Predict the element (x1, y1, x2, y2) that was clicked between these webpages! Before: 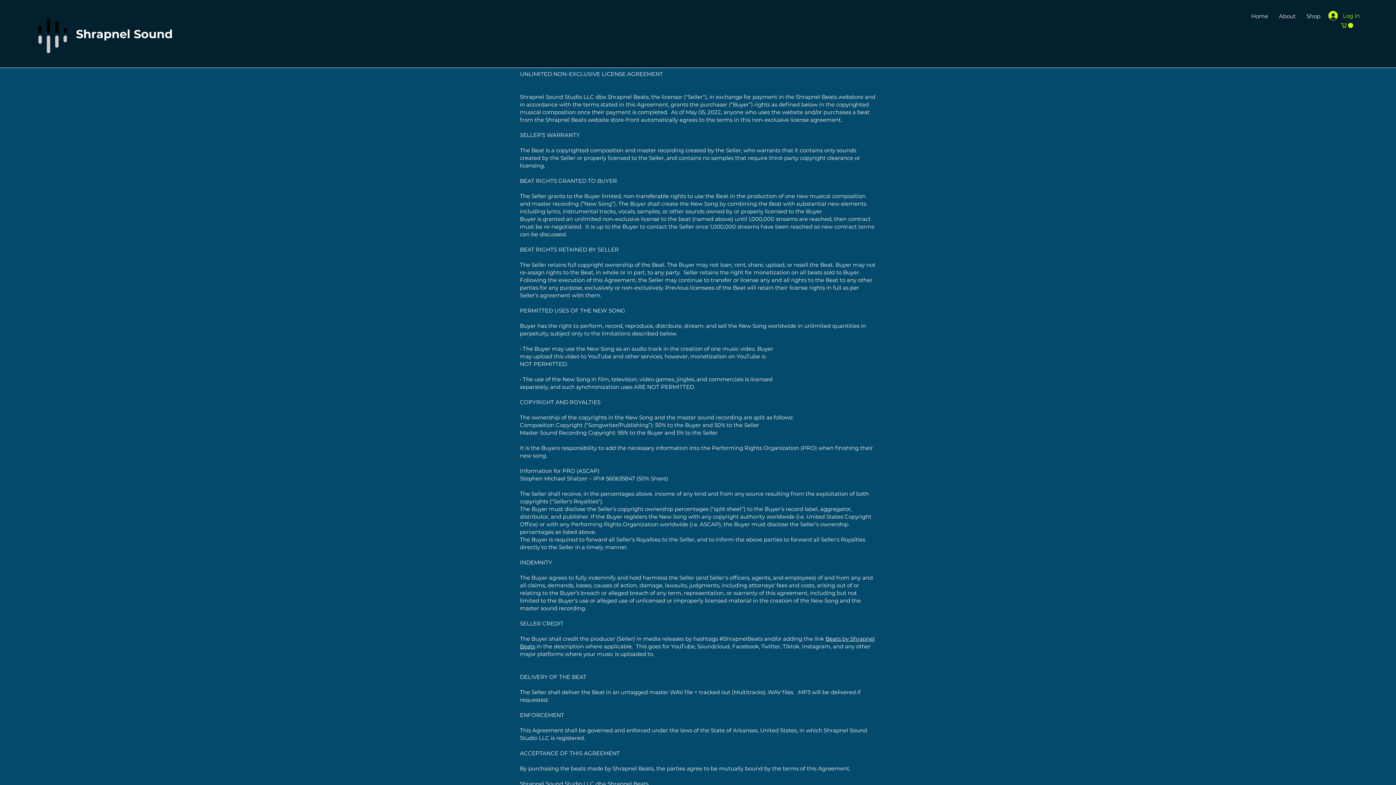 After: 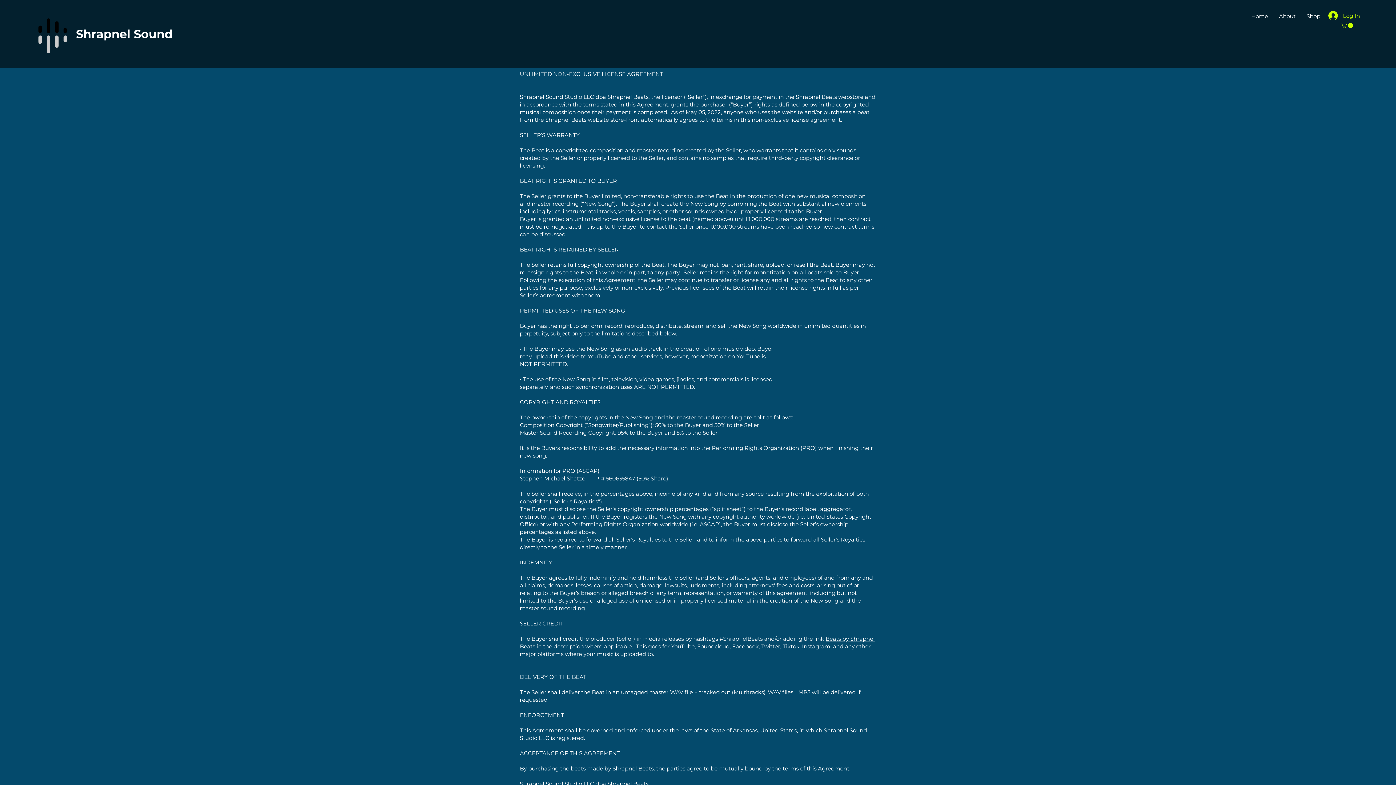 Action: bbox: (1341, 22, 1353, 27)